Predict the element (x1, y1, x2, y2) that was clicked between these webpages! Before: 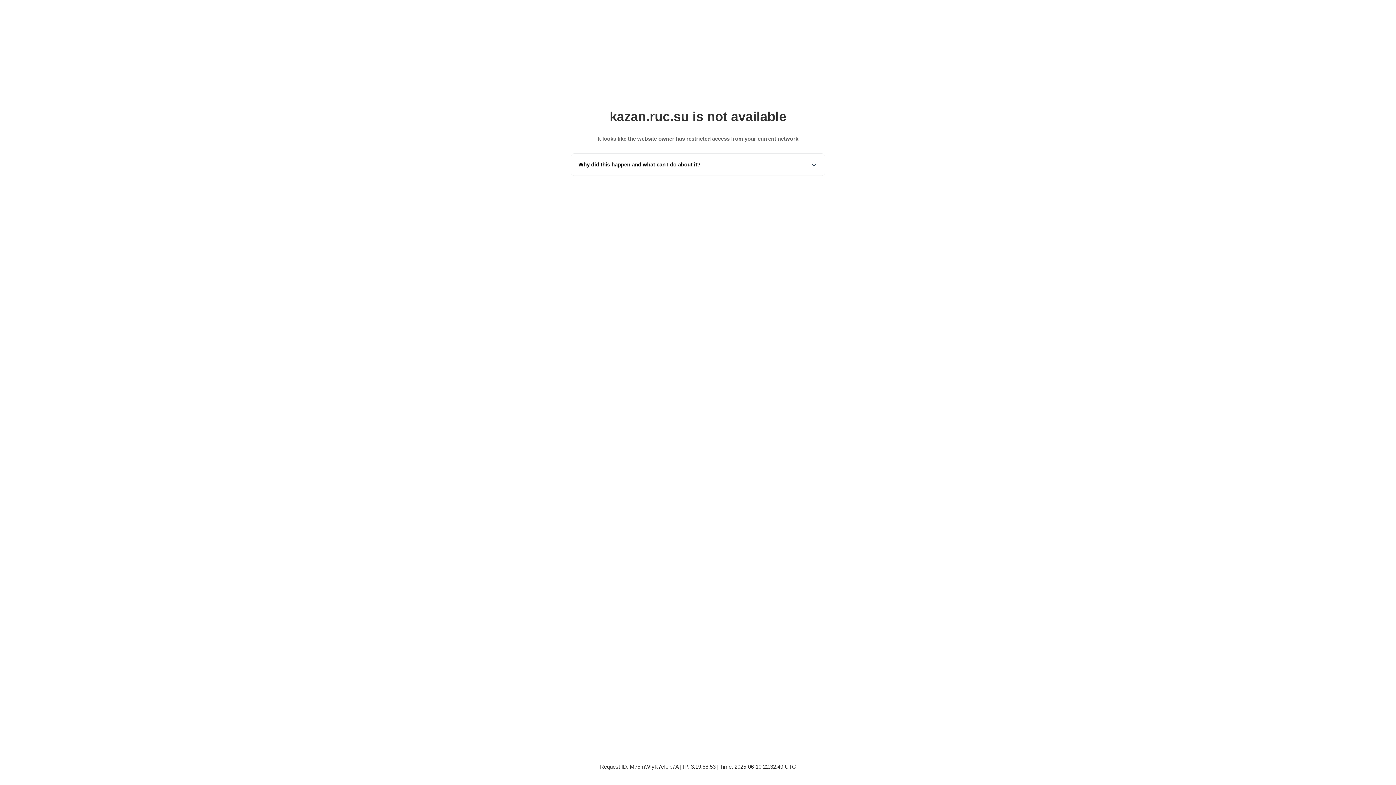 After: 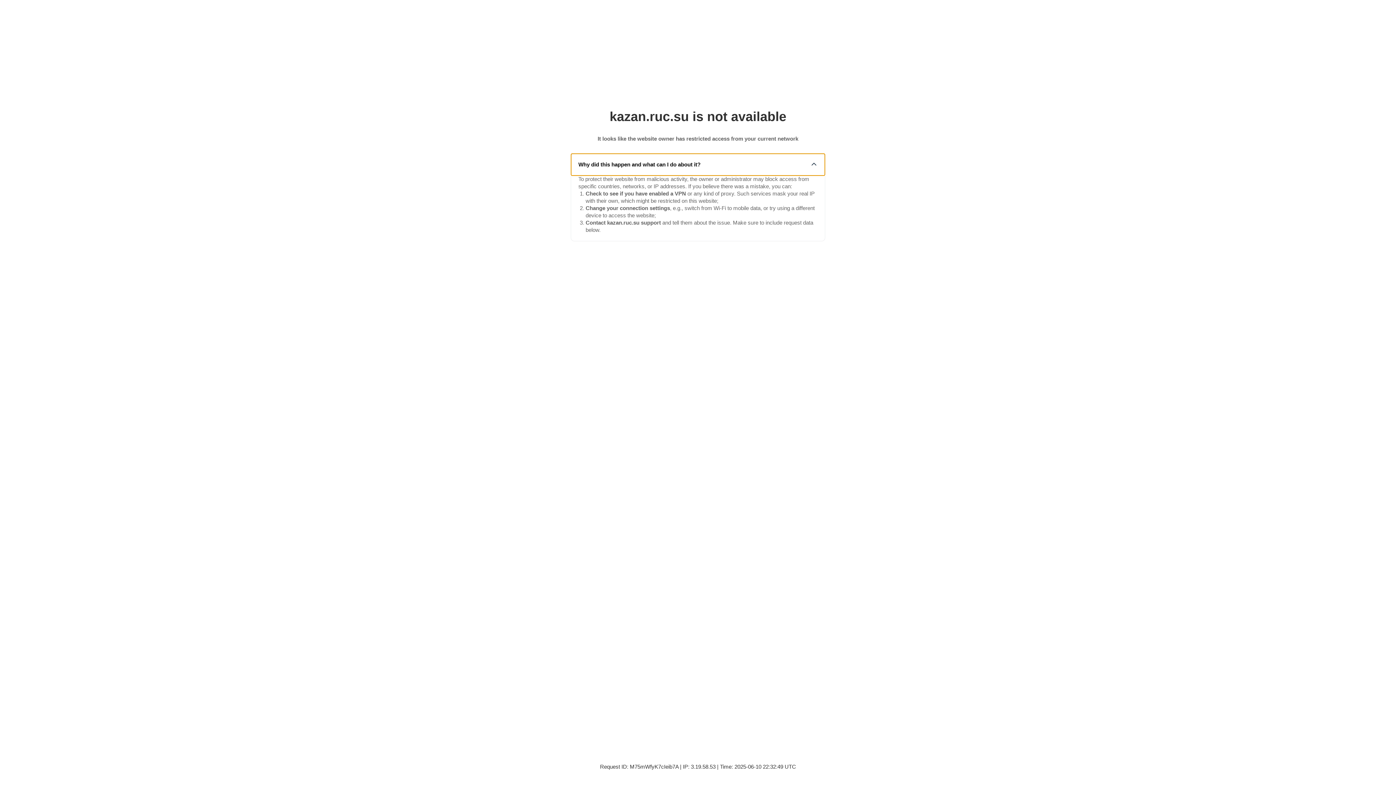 Action: bbox: (571, 153, 825, 175) label: Why did this happen and what can I do about it?